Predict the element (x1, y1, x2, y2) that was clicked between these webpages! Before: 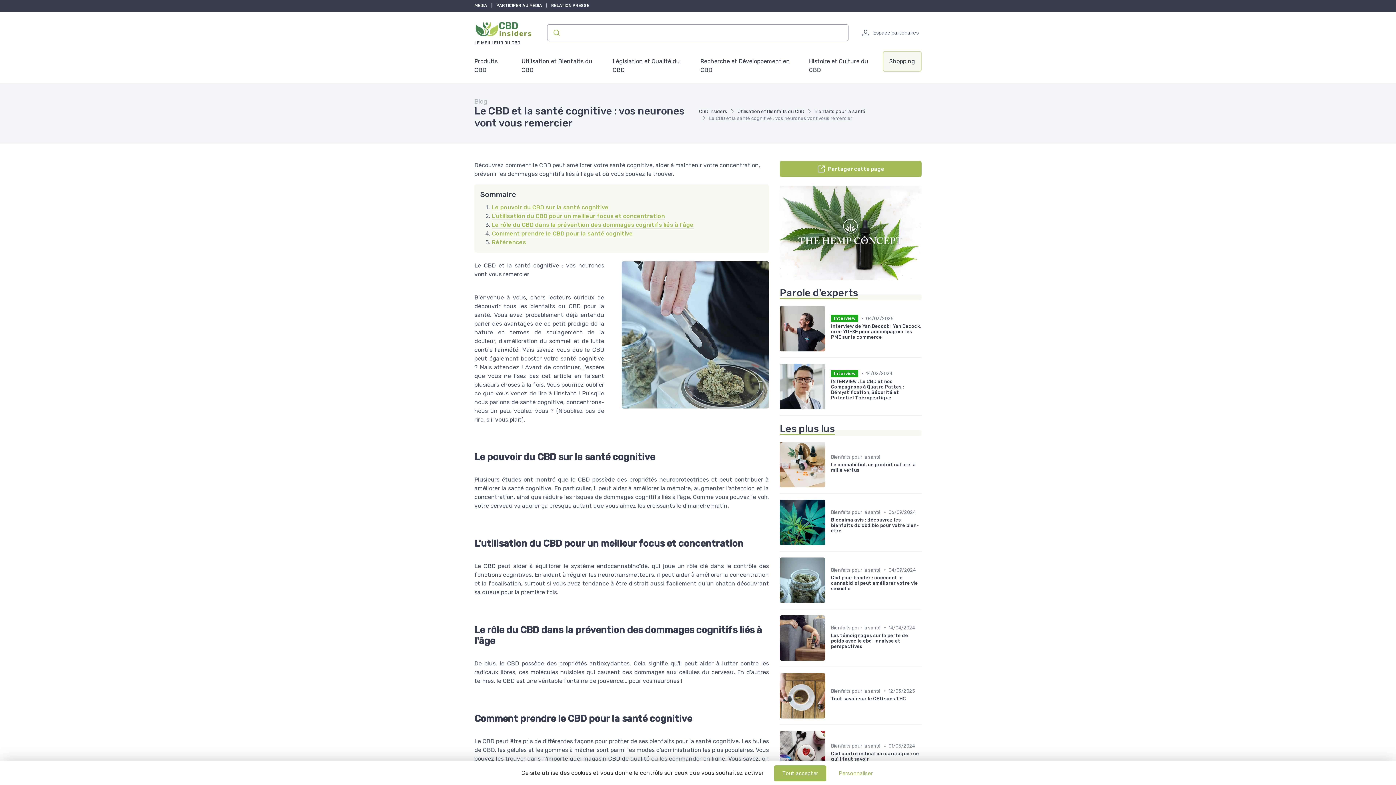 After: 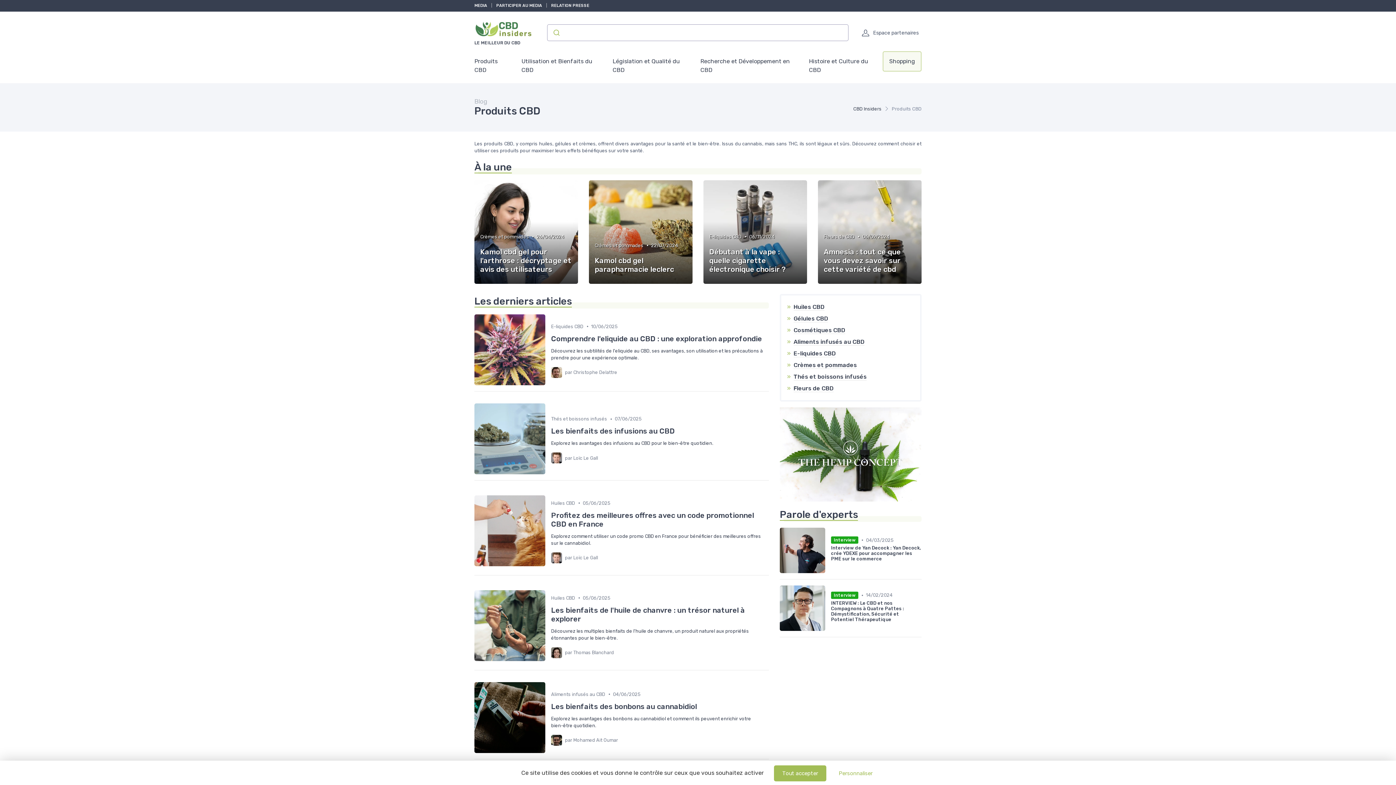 Action: label: Produits CBD bbox: (474, 51, 515, 80)